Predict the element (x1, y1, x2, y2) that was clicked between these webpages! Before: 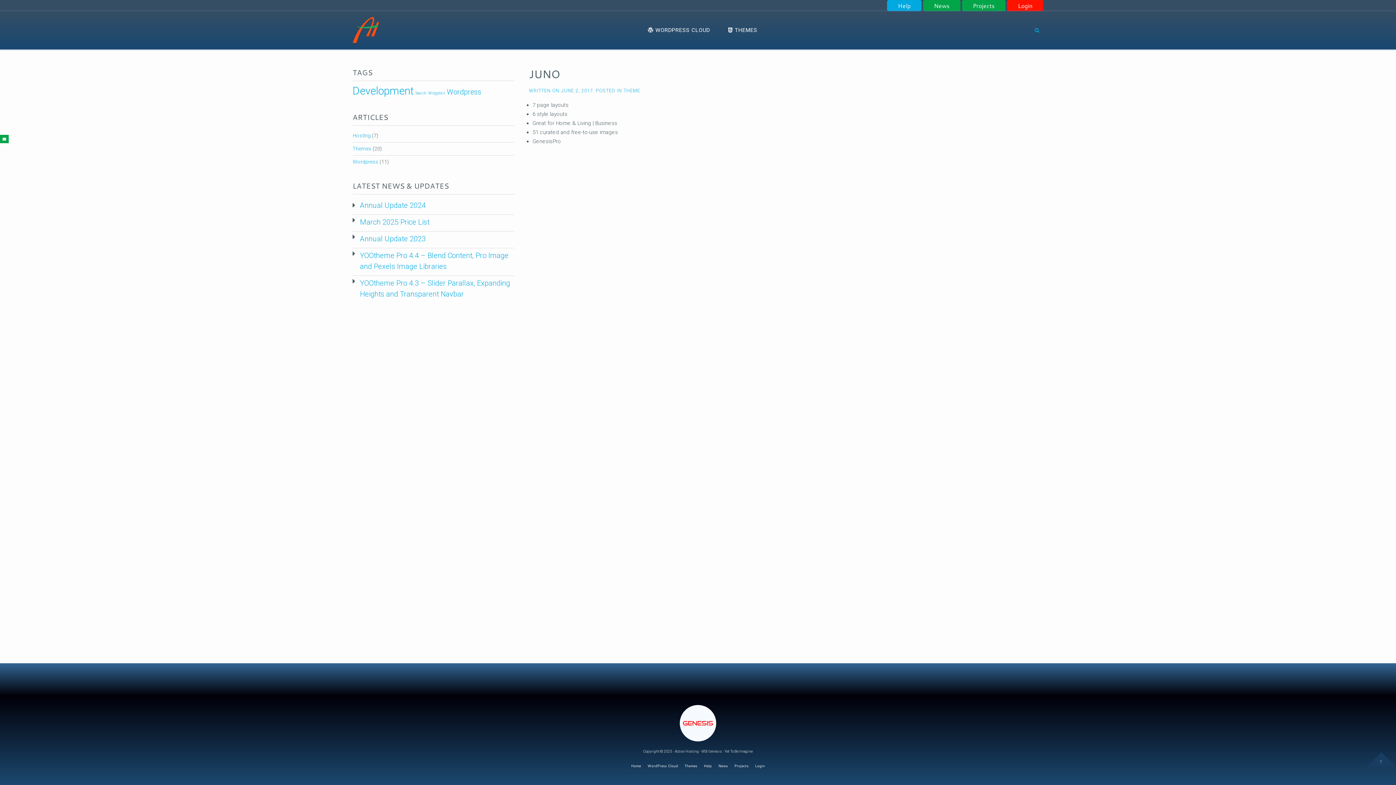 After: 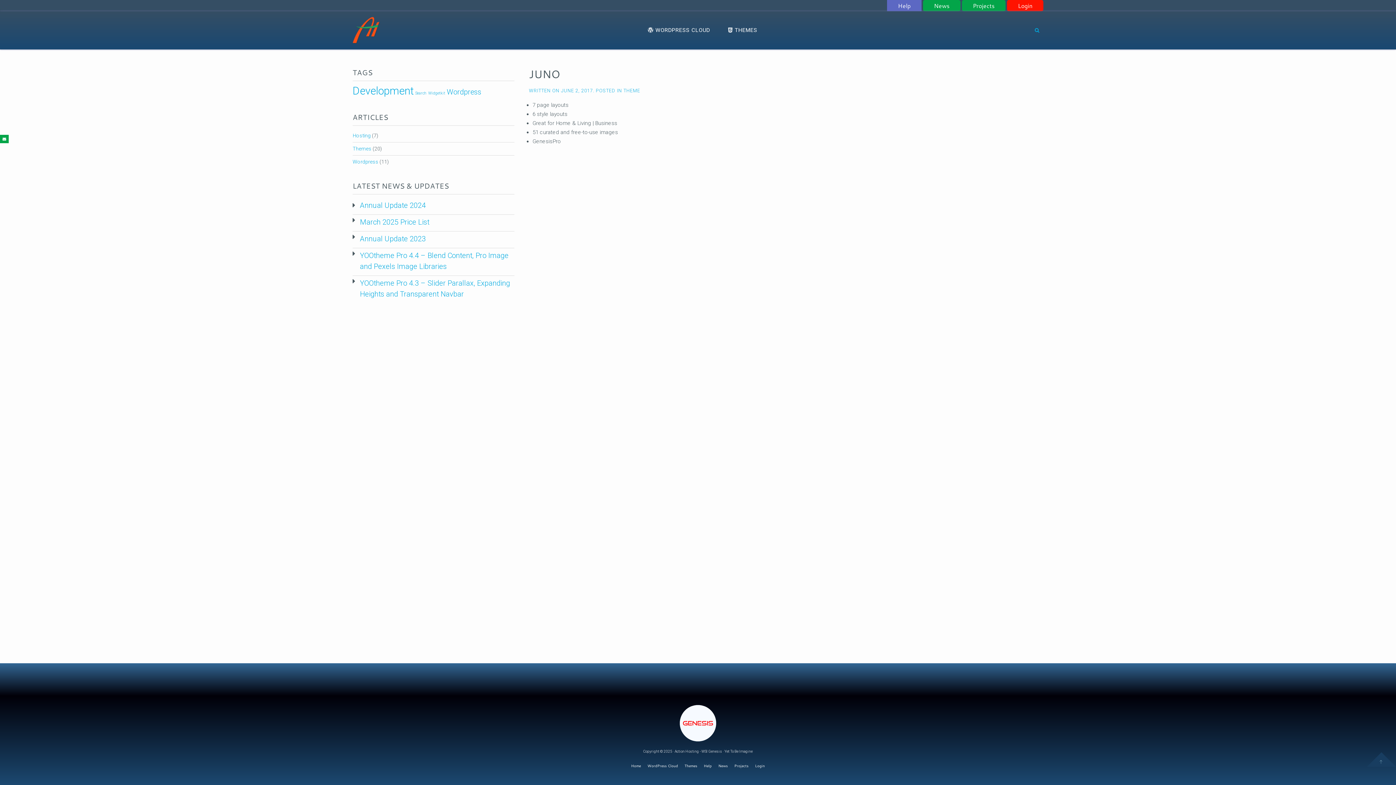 Action: bbox: (887, 0, 921, 11) label: Help